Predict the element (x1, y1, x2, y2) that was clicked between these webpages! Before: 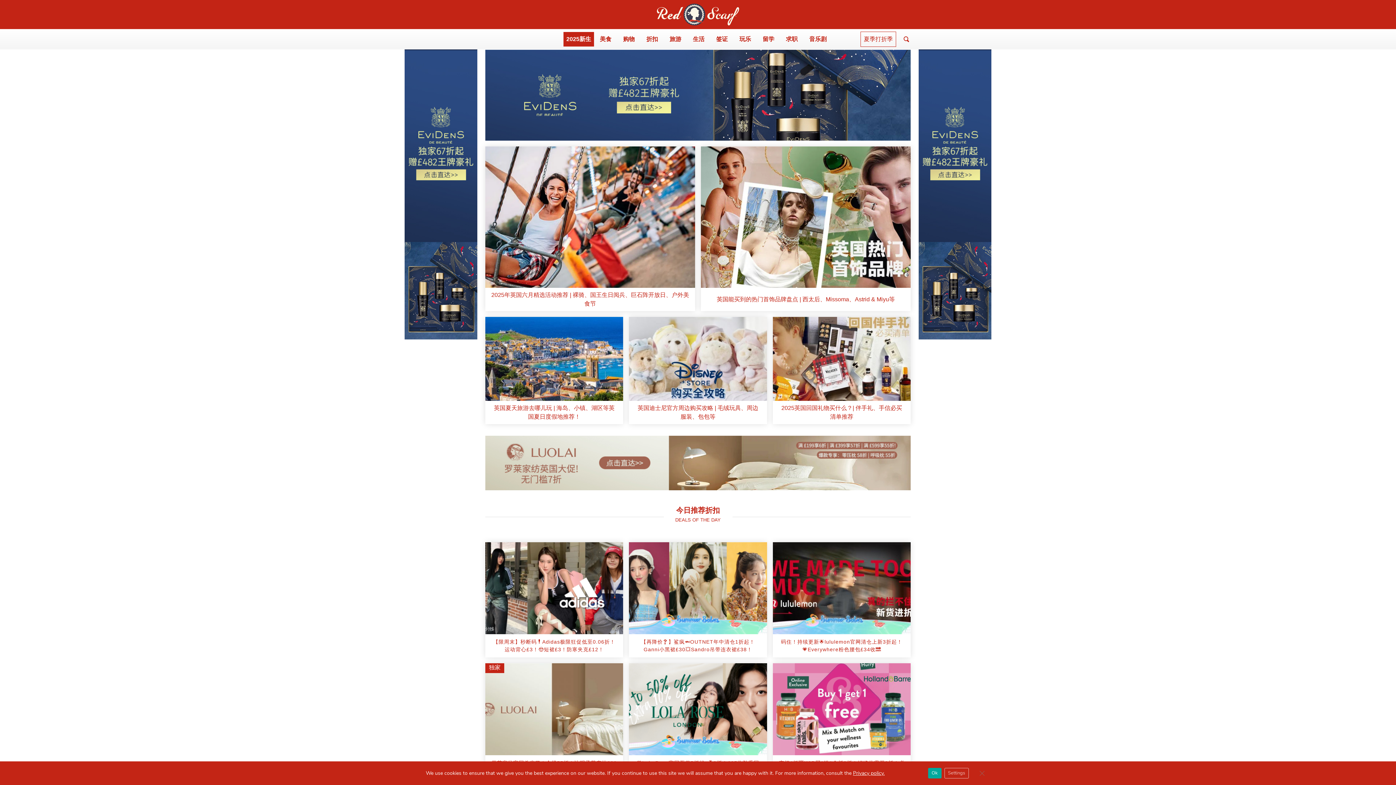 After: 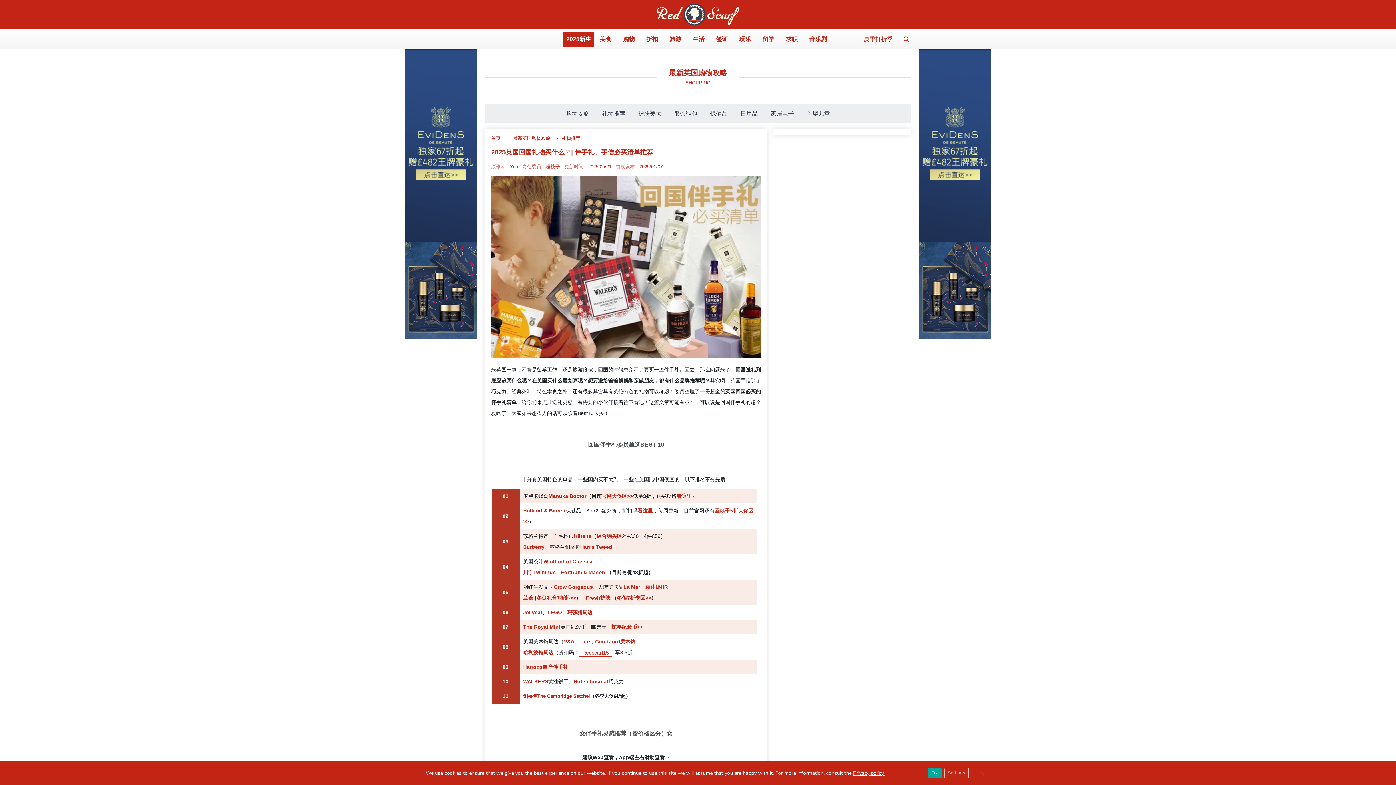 Action: label: 2025英国回国礼物买什么？| 伴手礼、手信必买清单推荐 bbox: (772, 317, 910, 424)